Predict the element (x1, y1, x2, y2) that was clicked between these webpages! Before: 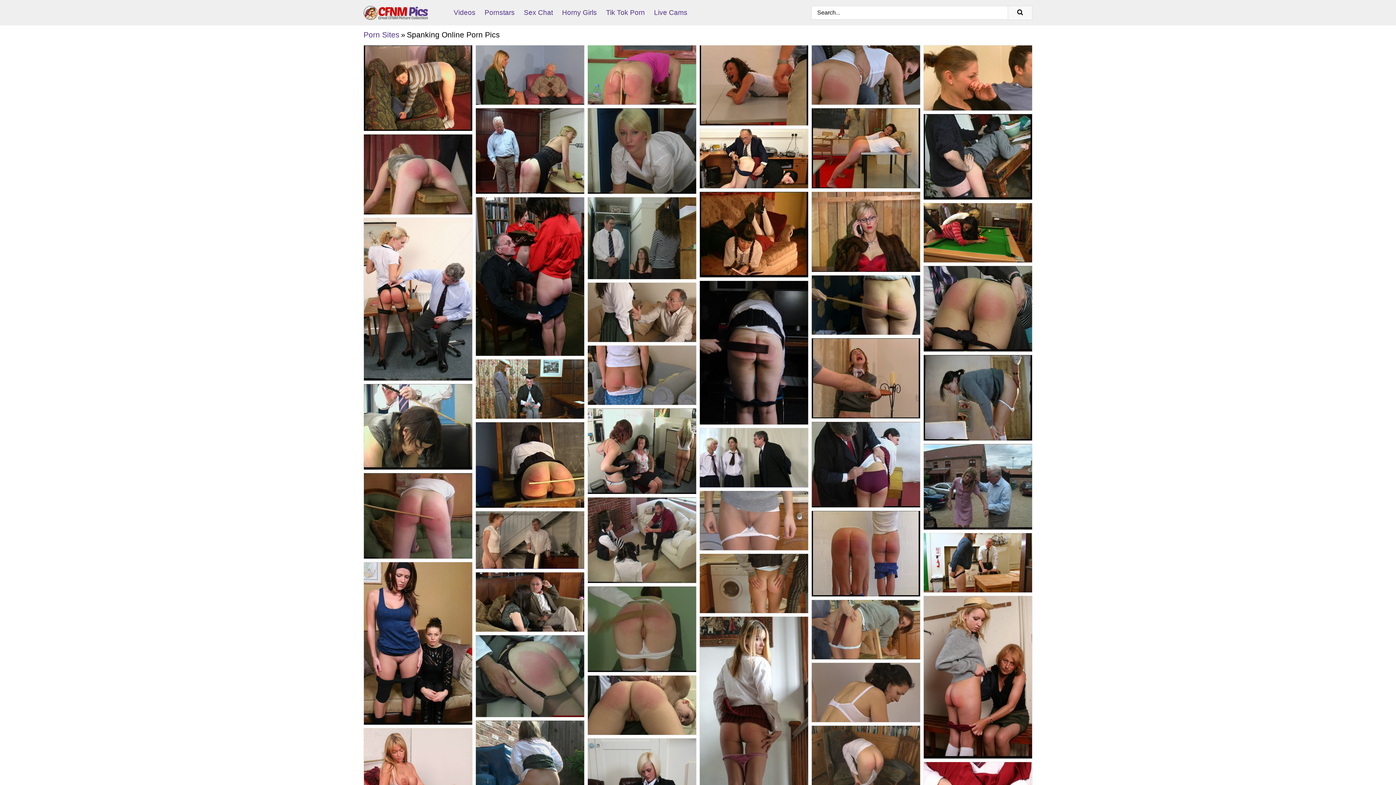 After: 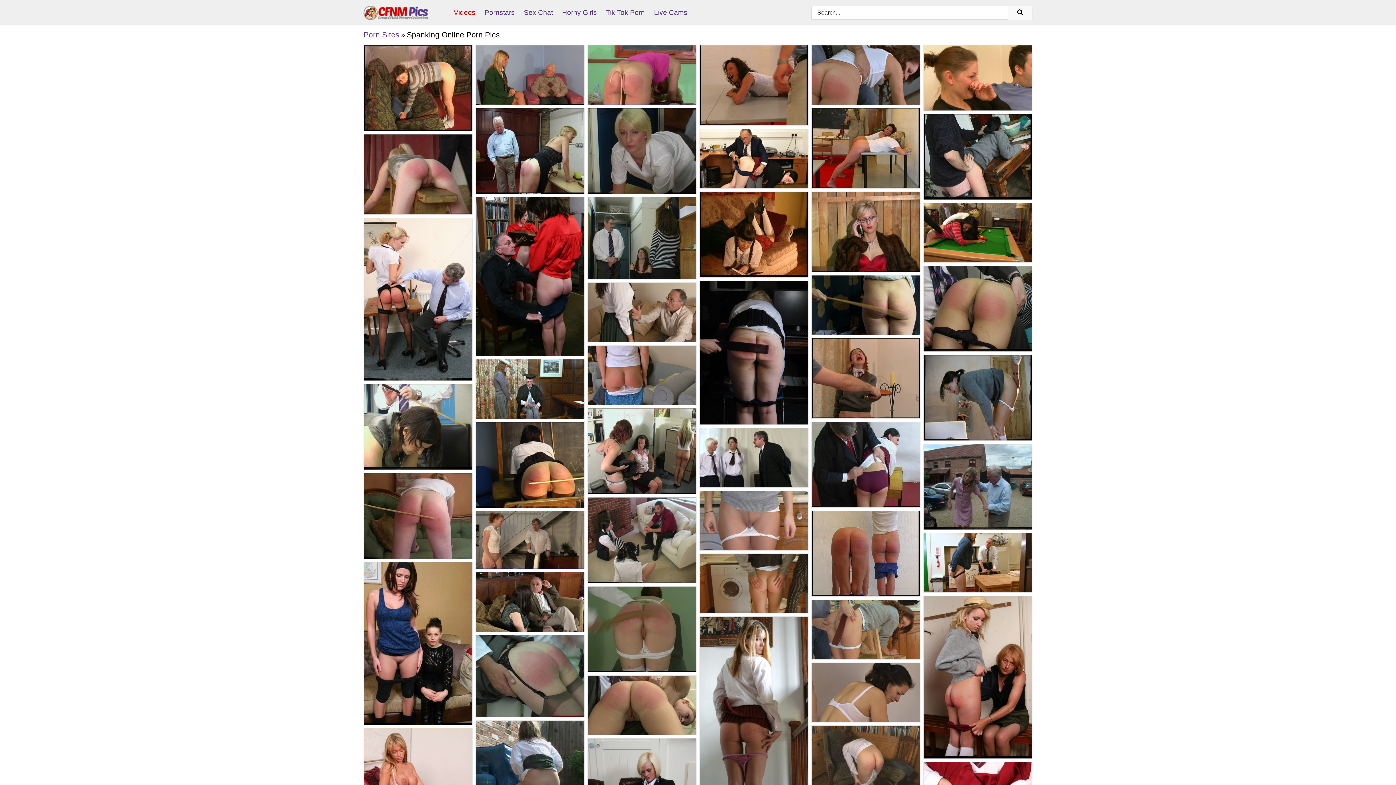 Action: label: Videos bbox: (453, 0, 484, 25)